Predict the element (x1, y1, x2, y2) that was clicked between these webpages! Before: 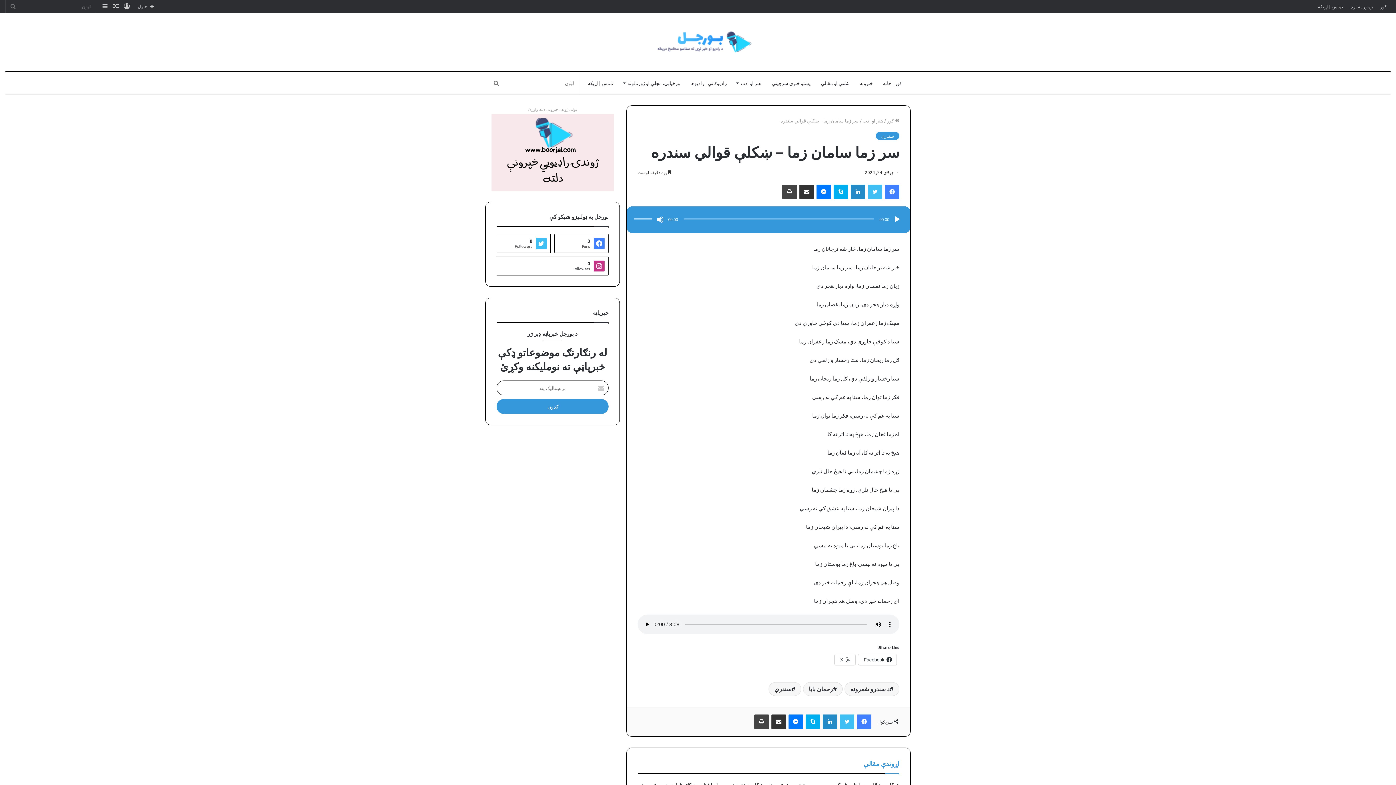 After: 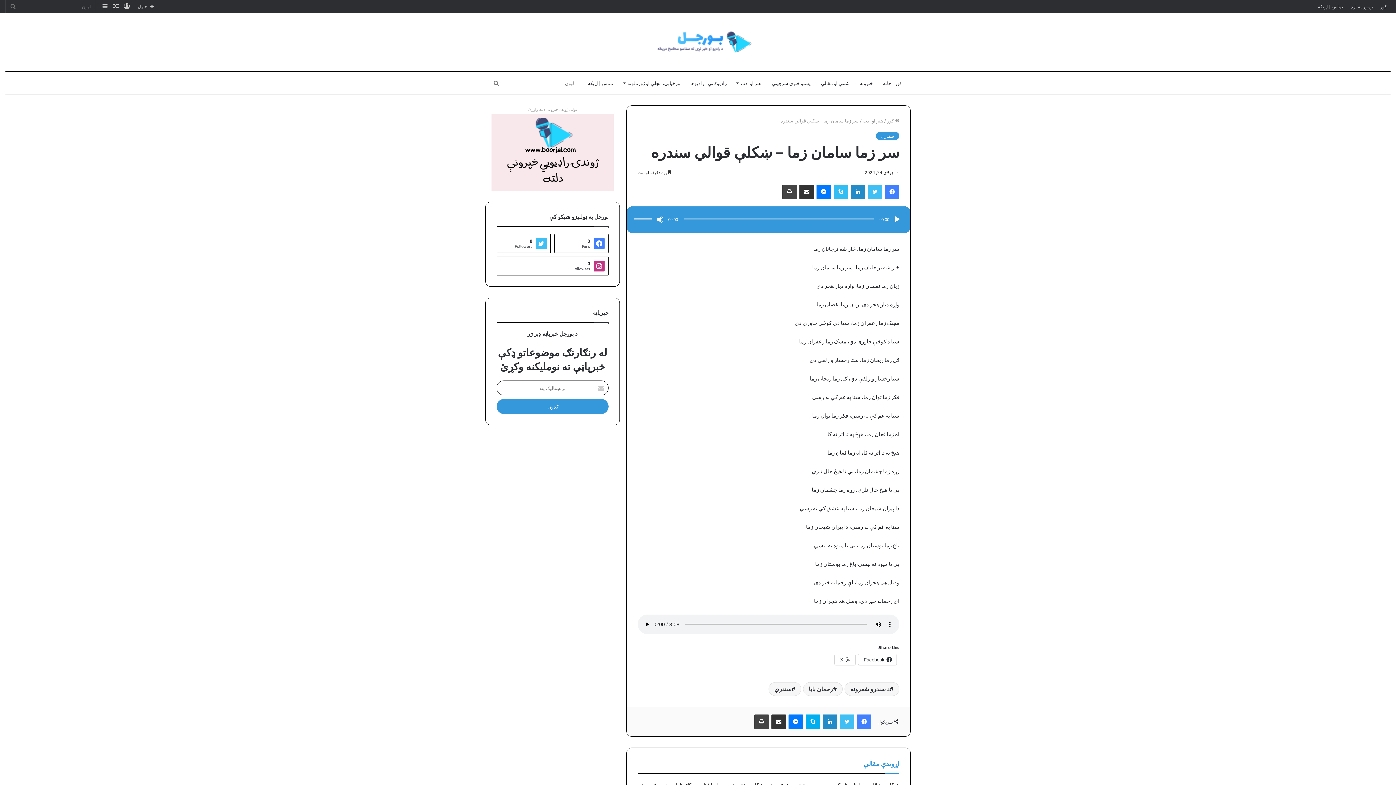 Action: label: Skype bbox: (833, 184, 848, 199)